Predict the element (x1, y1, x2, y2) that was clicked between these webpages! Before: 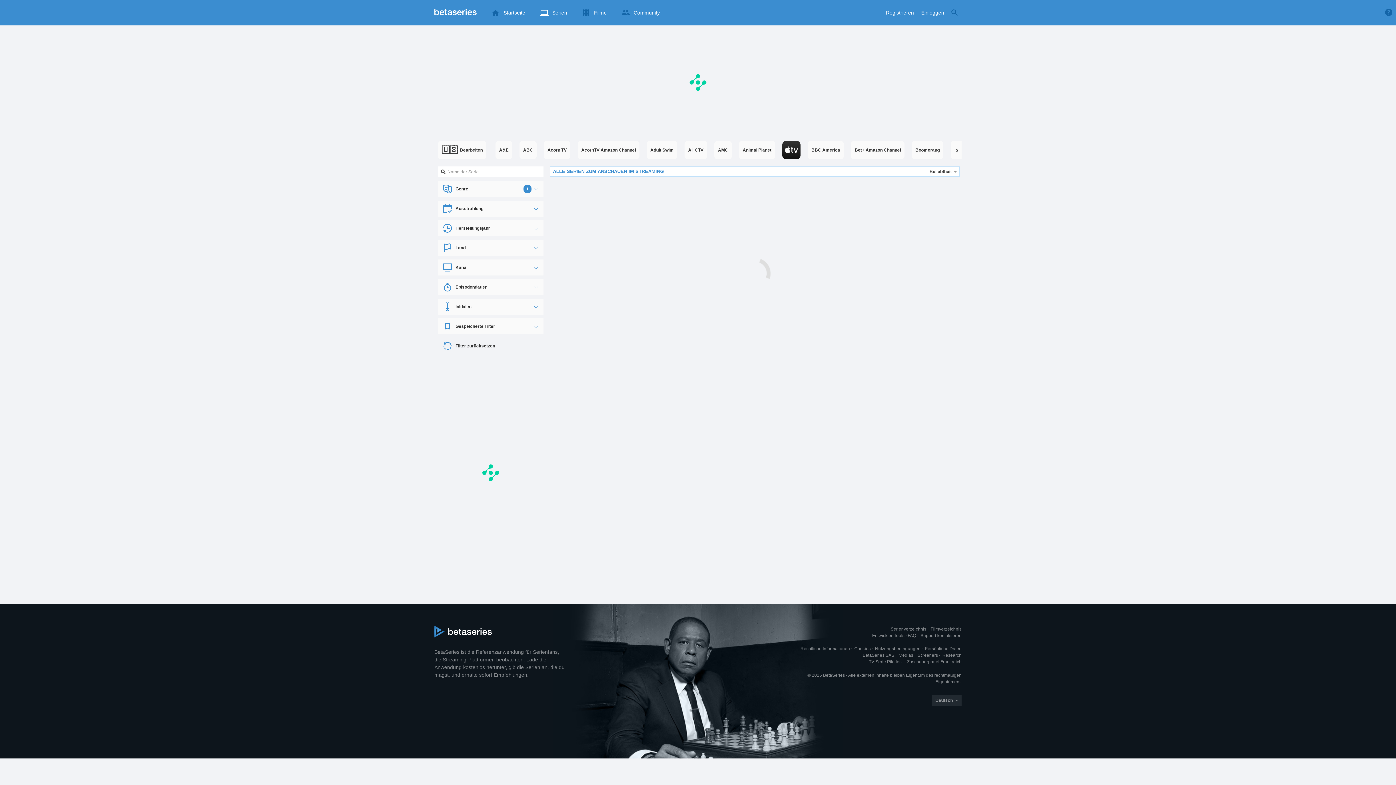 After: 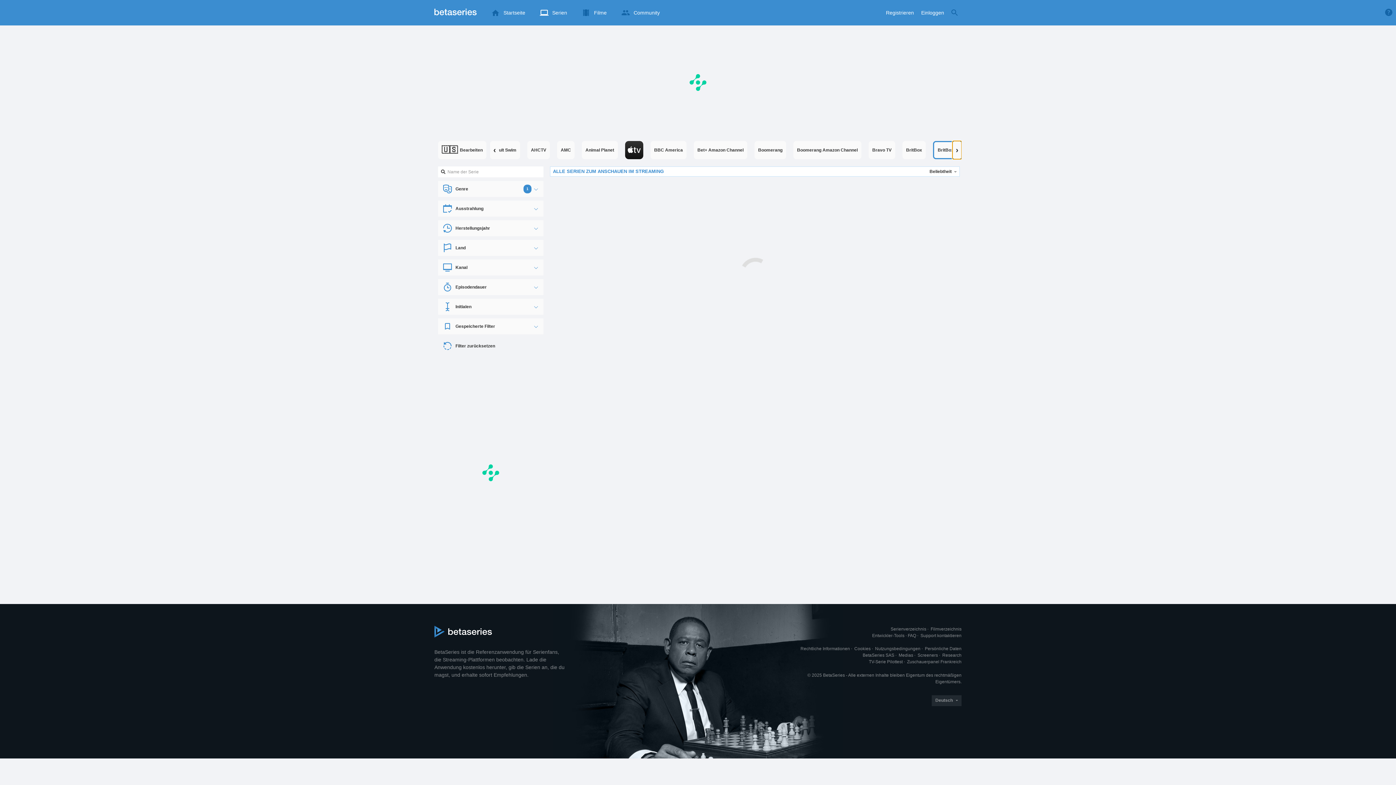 Action: bbox: (952, 141, 961, 159) label: ›